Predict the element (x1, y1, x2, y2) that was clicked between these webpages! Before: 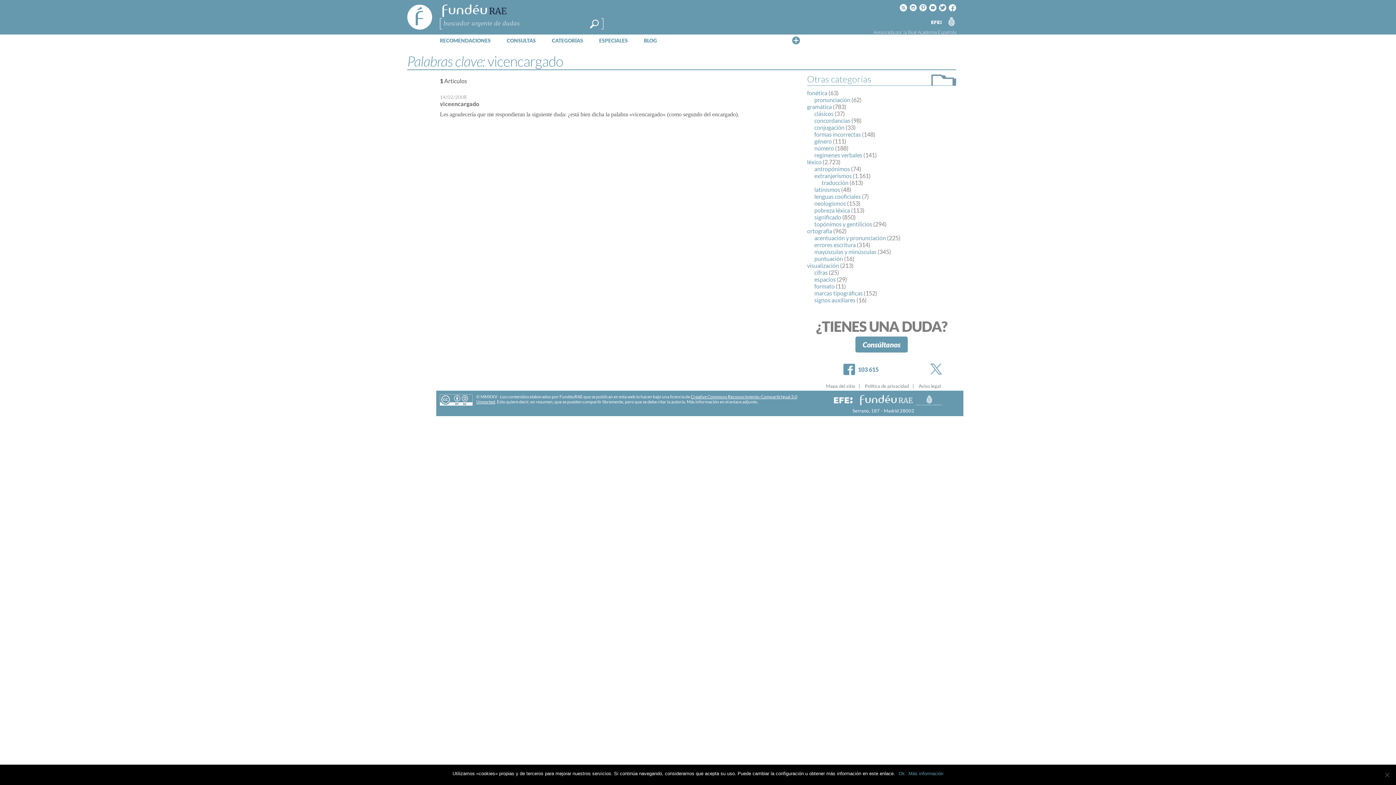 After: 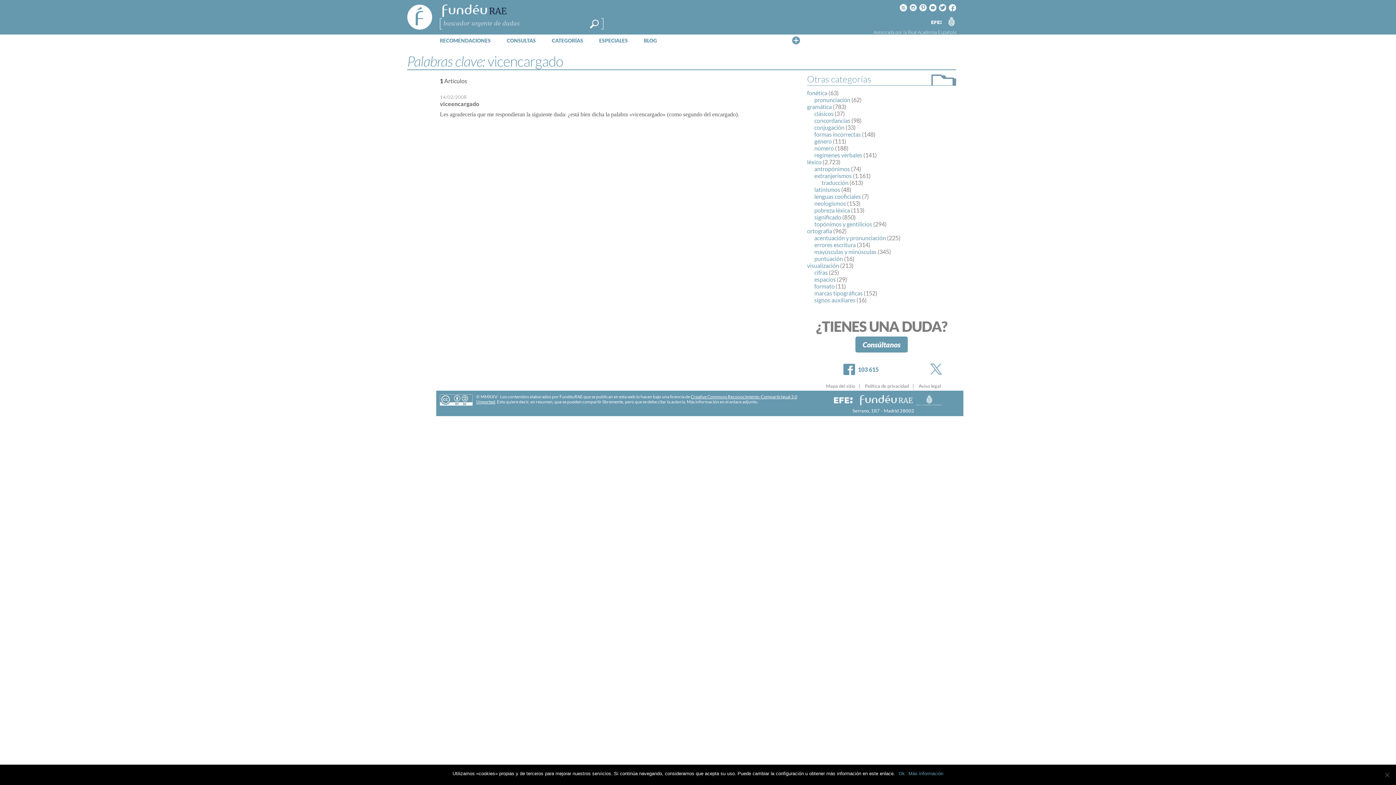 Action: bbox: (440, 394, 472, 405)